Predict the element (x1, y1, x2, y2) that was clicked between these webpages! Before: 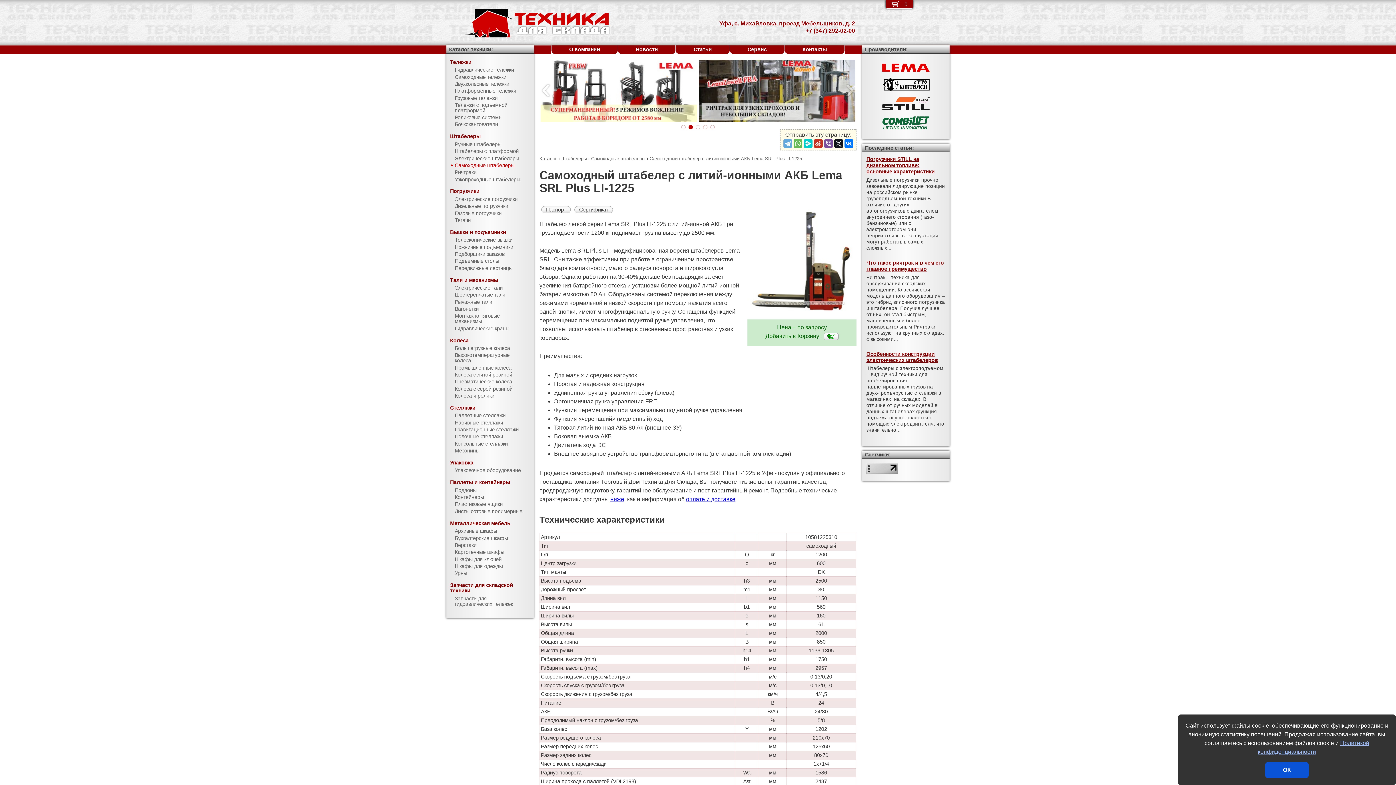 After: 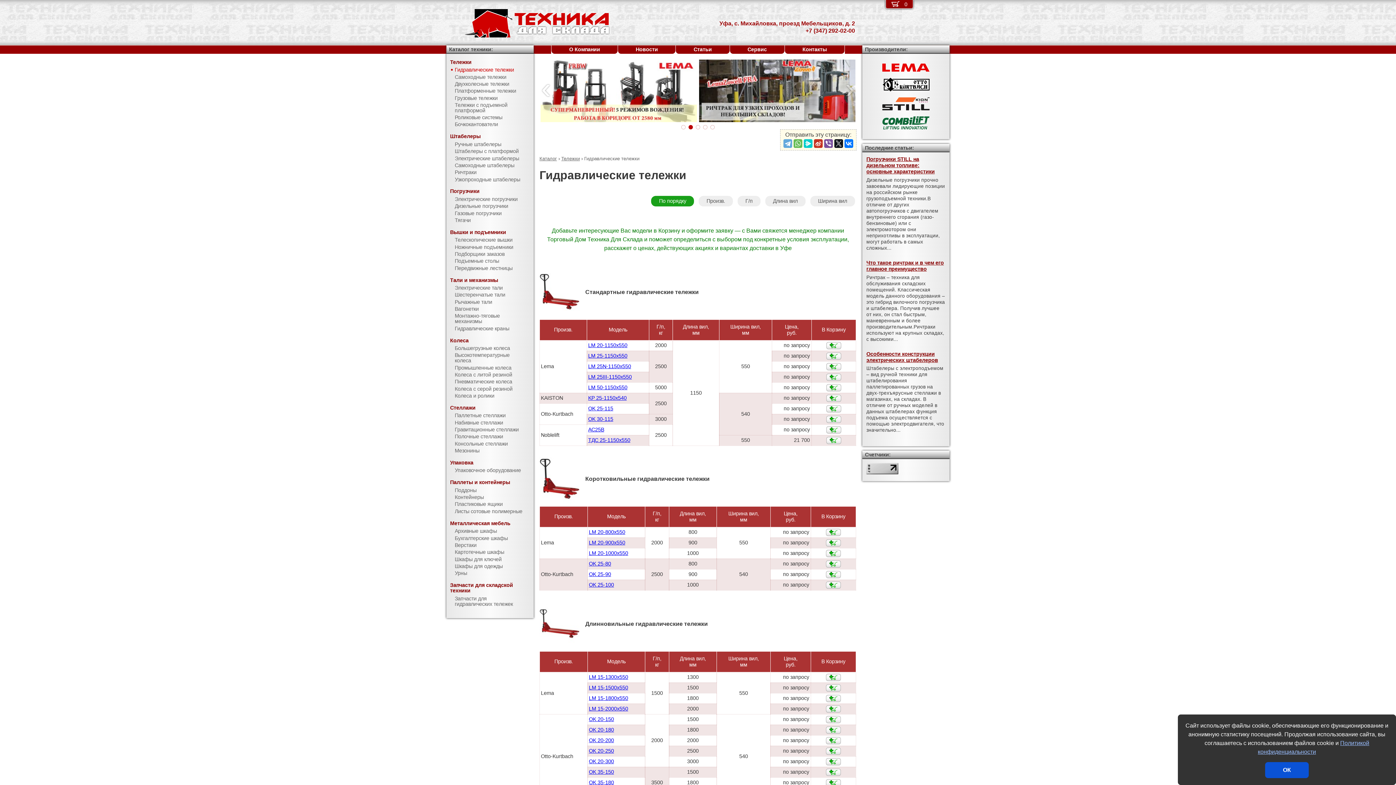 Action: label: Гидравлические тележки bbox: (446, 66, 533, 73)